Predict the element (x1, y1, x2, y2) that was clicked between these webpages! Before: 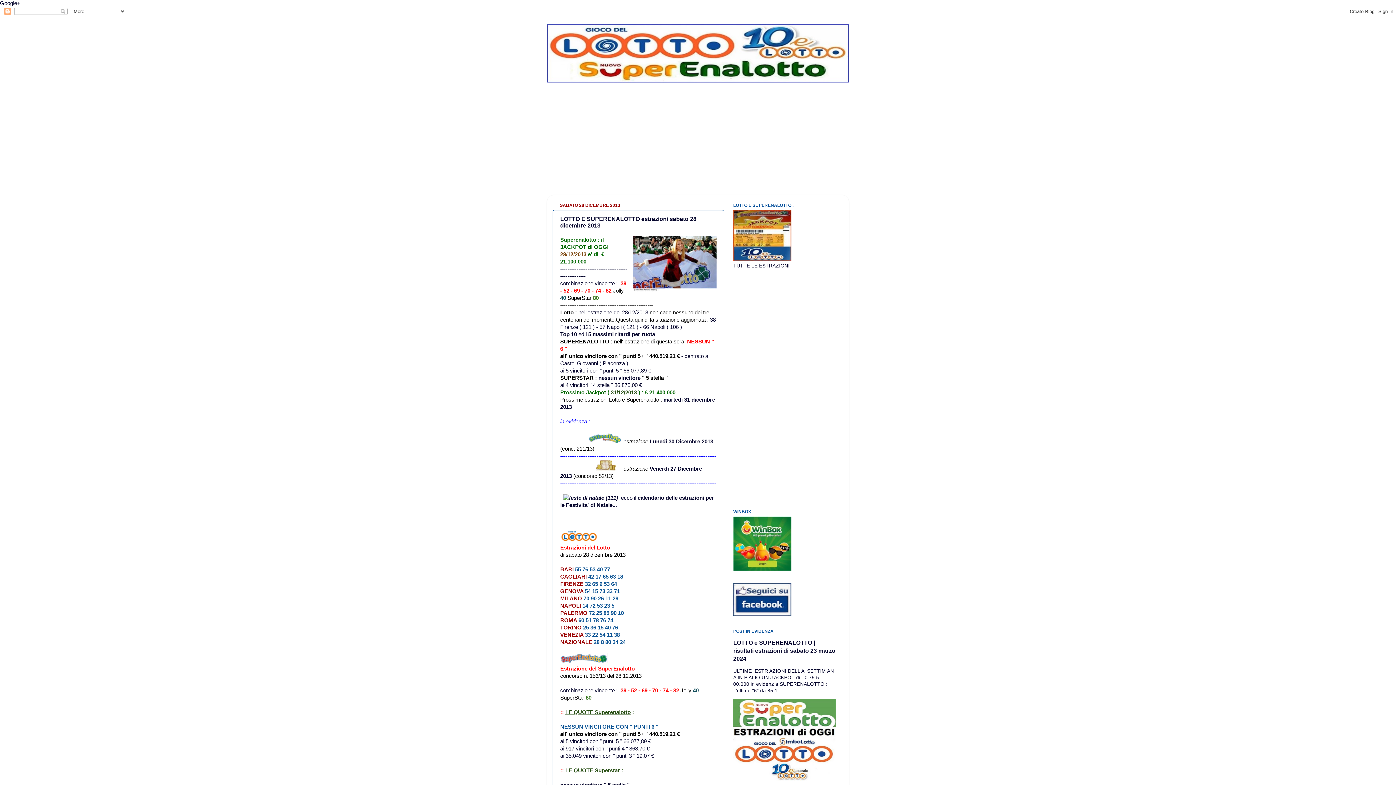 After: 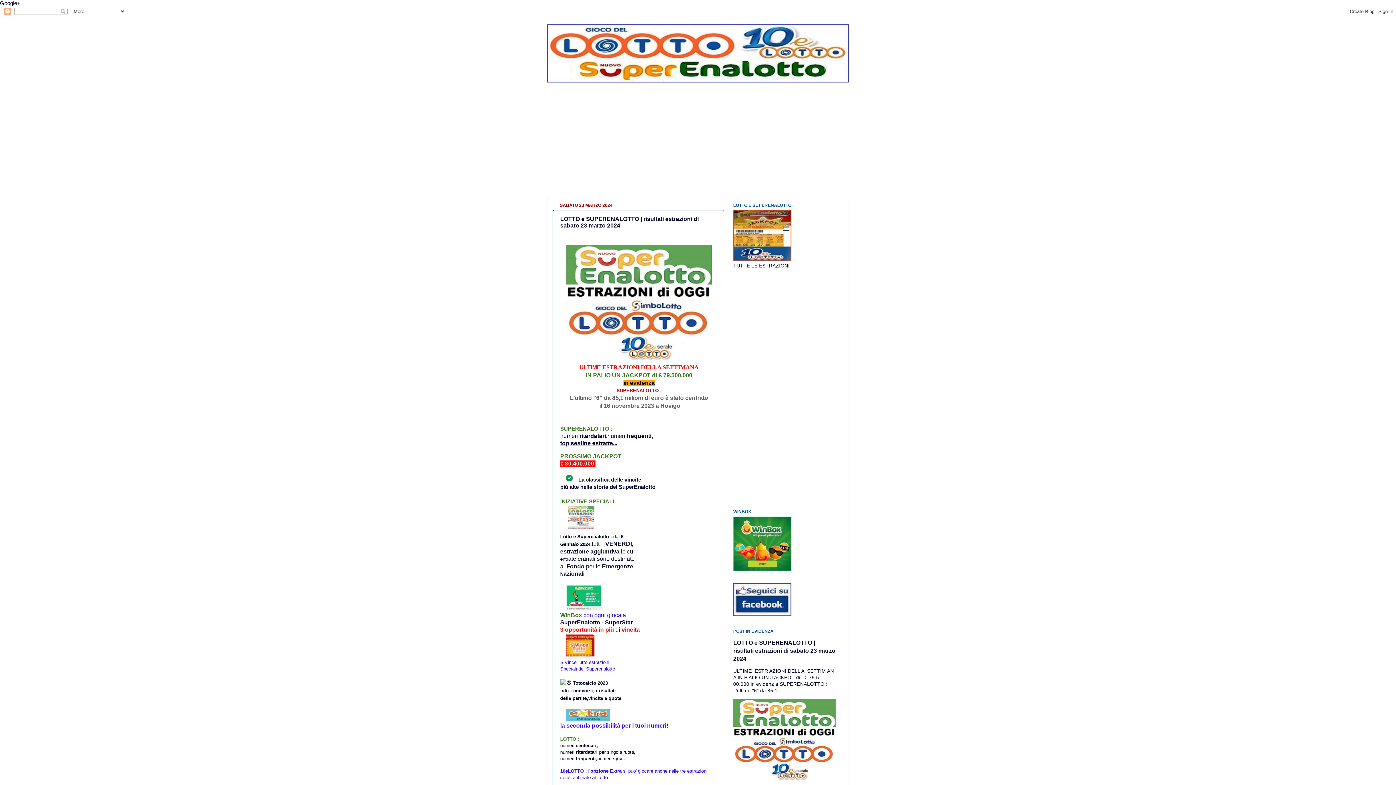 Action: label: LOTTO e SUPERENALOTTO | risultati estrazioni di sabato 23 marzo 2024 bbox: (733, 640, 835, 662)